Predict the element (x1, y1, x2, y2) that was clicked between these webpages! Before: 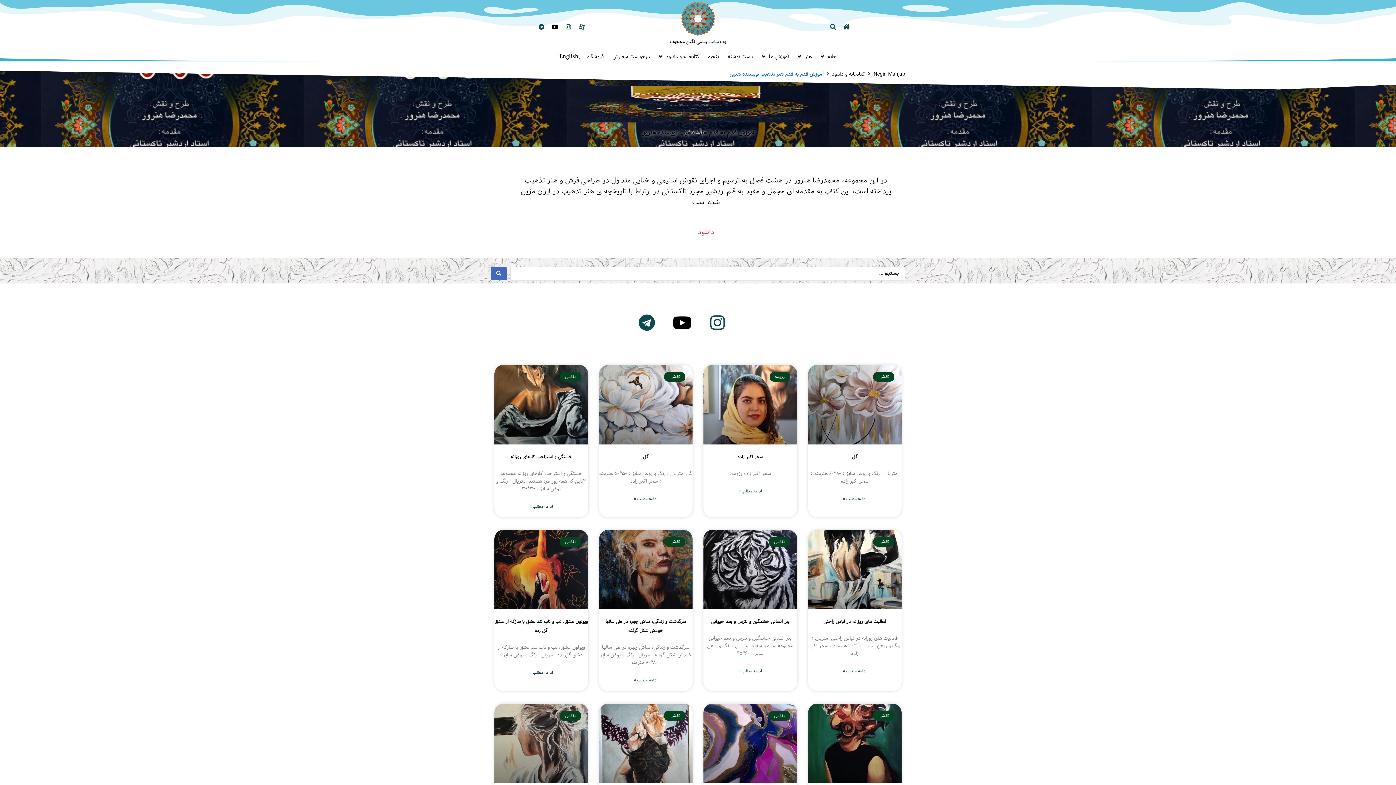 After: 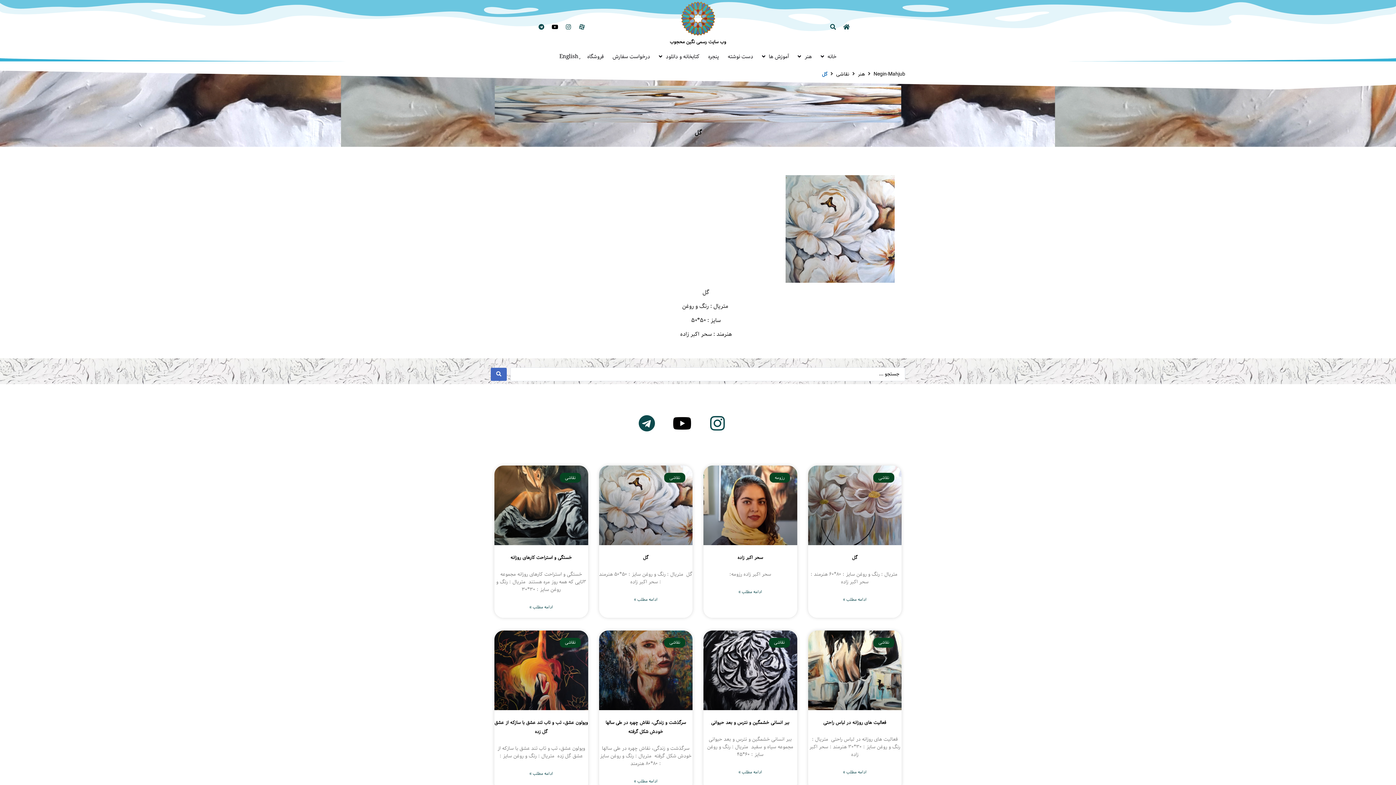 Action: bbox: (599, 364, 692, 444)